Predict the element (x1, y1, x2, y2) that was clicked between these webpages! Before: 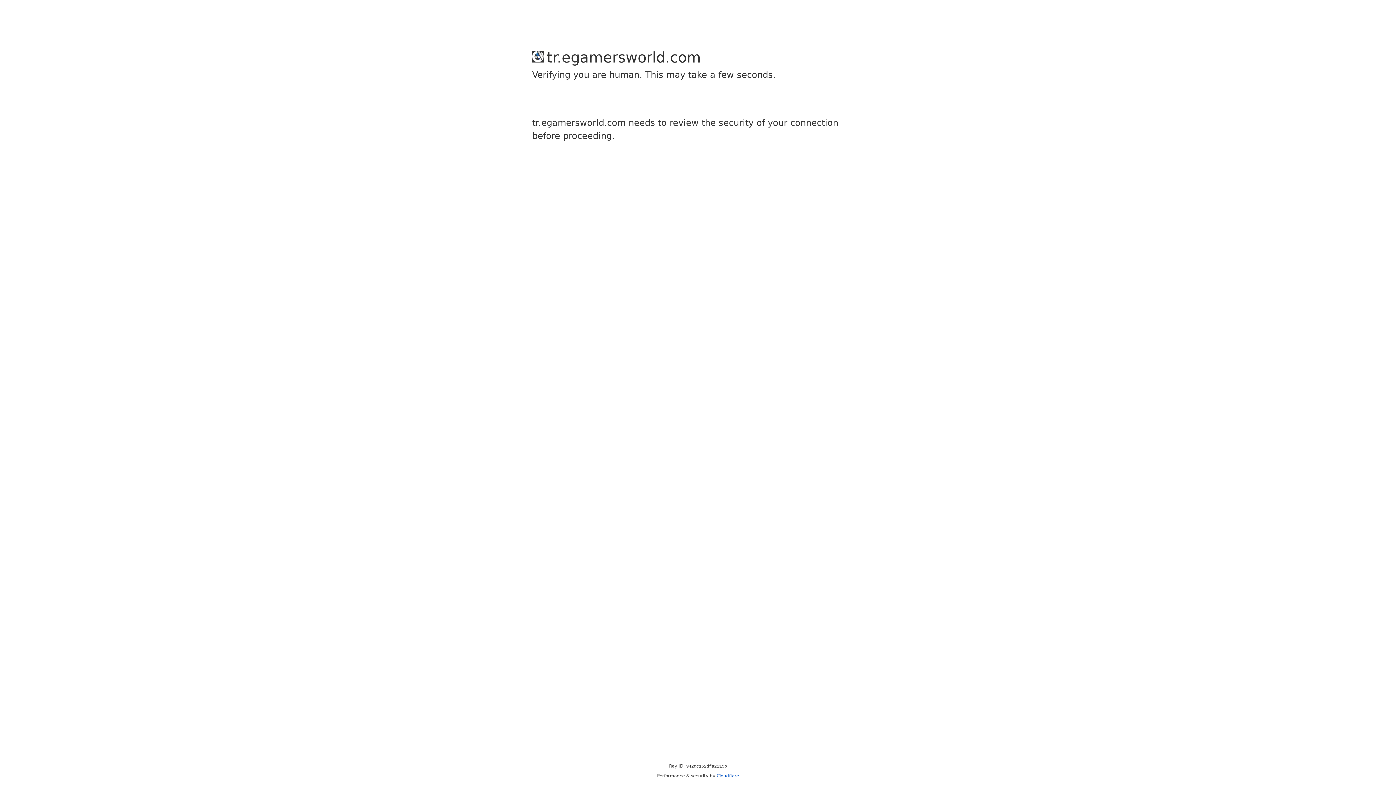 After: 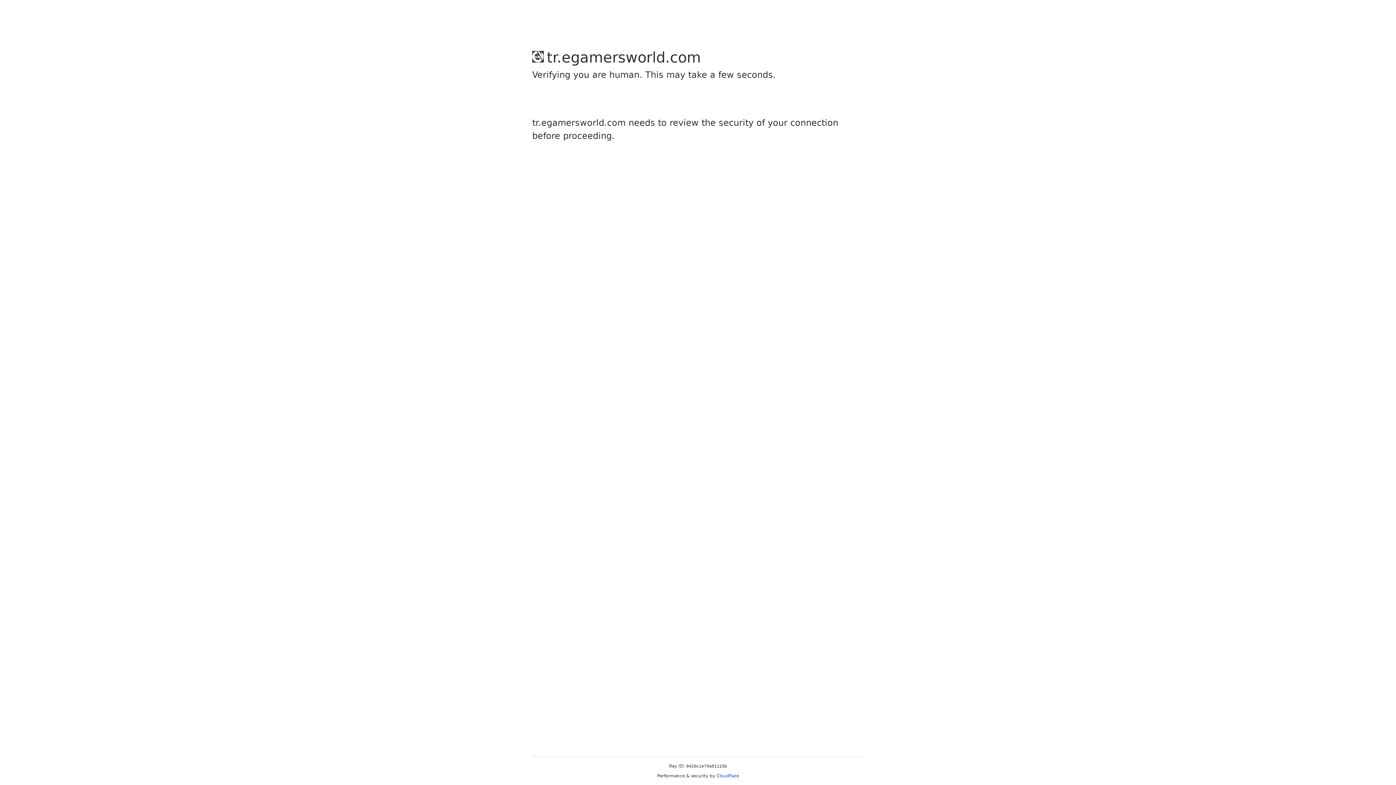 Action: label: Cloudflare bbox: (716, 773, 739, 778)